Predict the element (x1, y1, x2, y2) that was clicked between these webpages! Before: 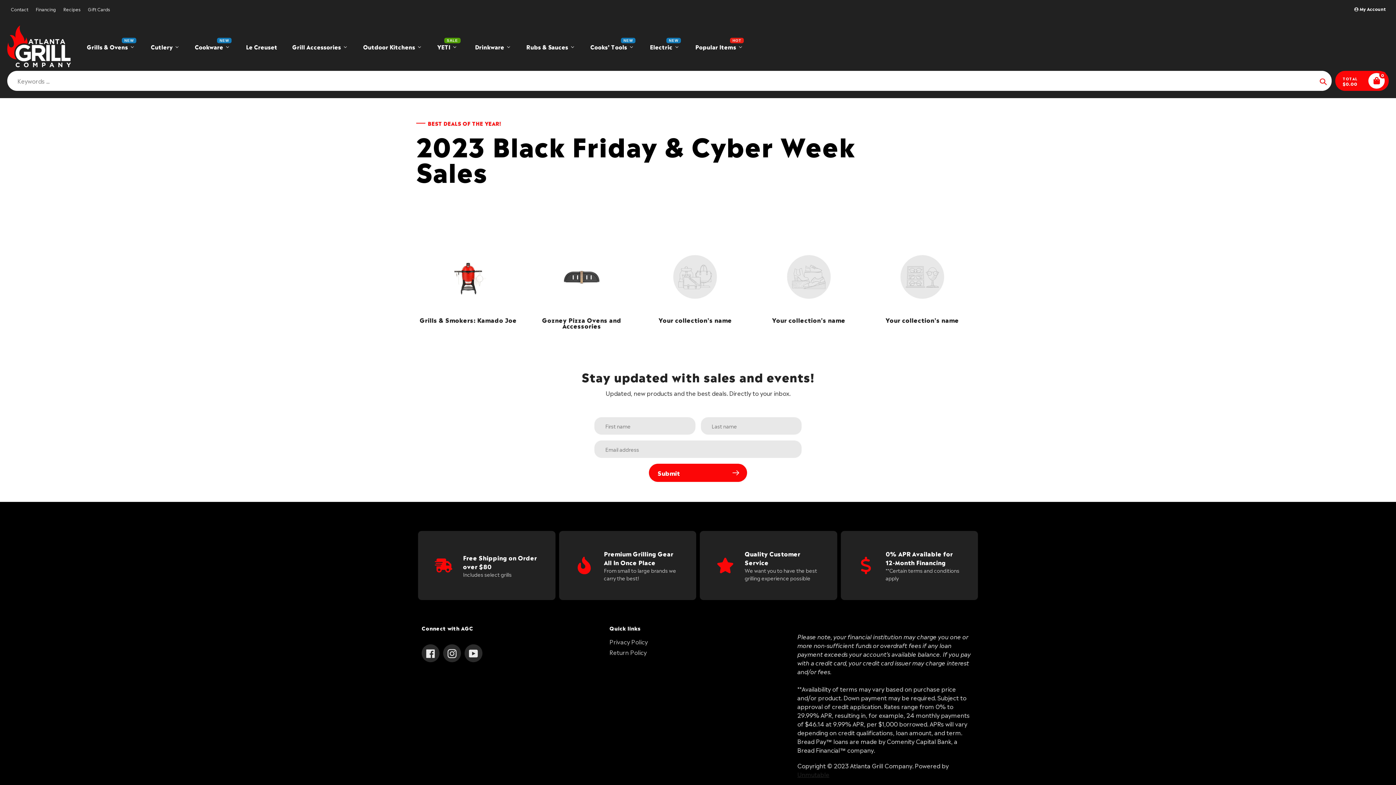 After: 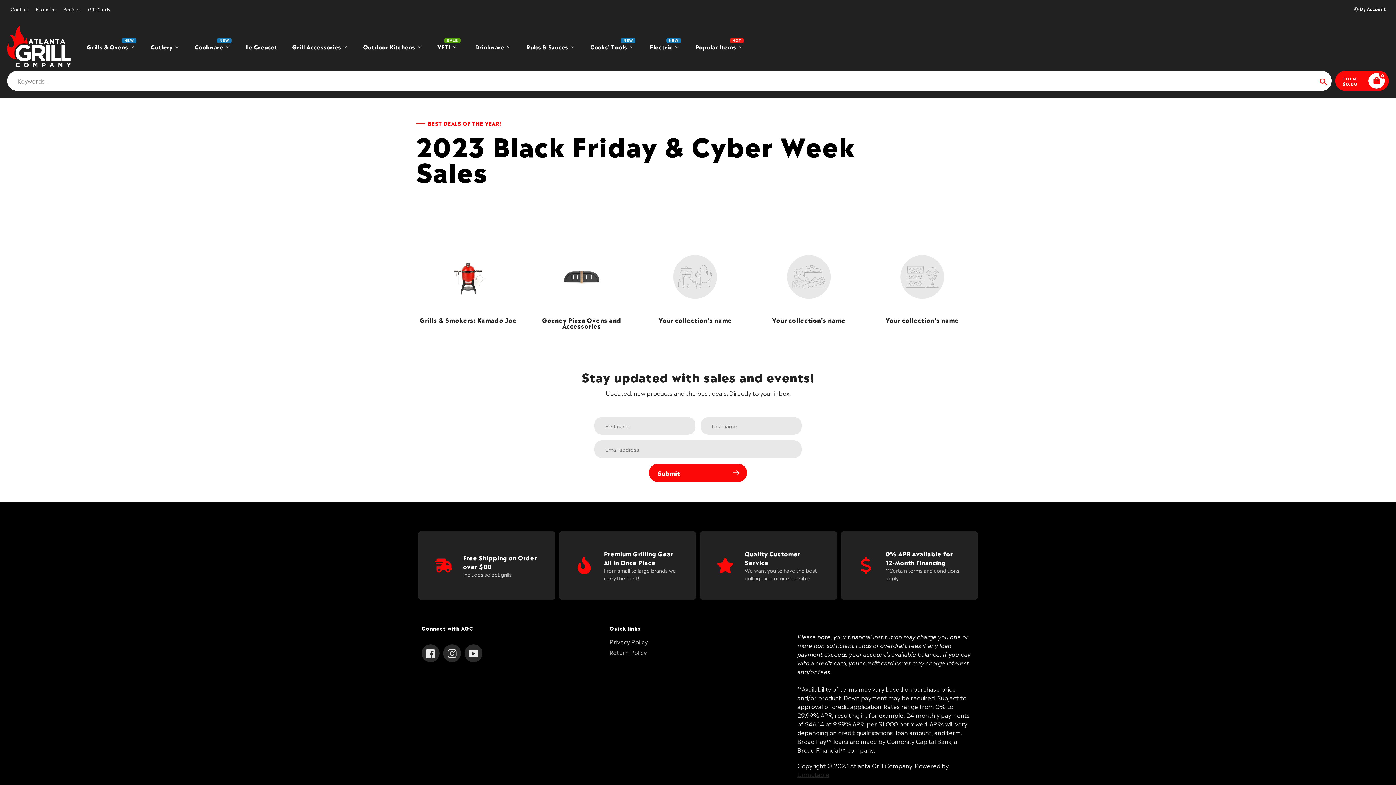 Action: bbox: (873, 255, 971, 298)